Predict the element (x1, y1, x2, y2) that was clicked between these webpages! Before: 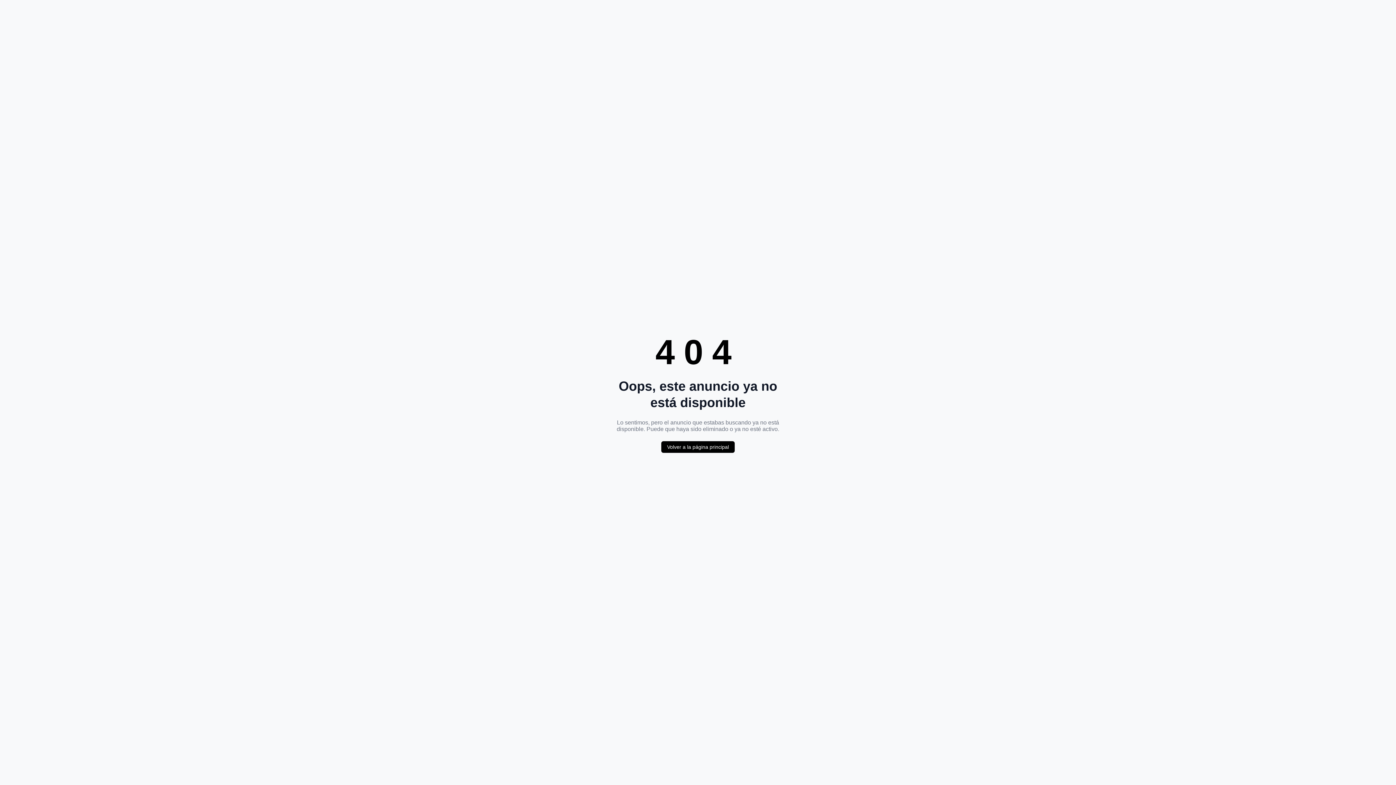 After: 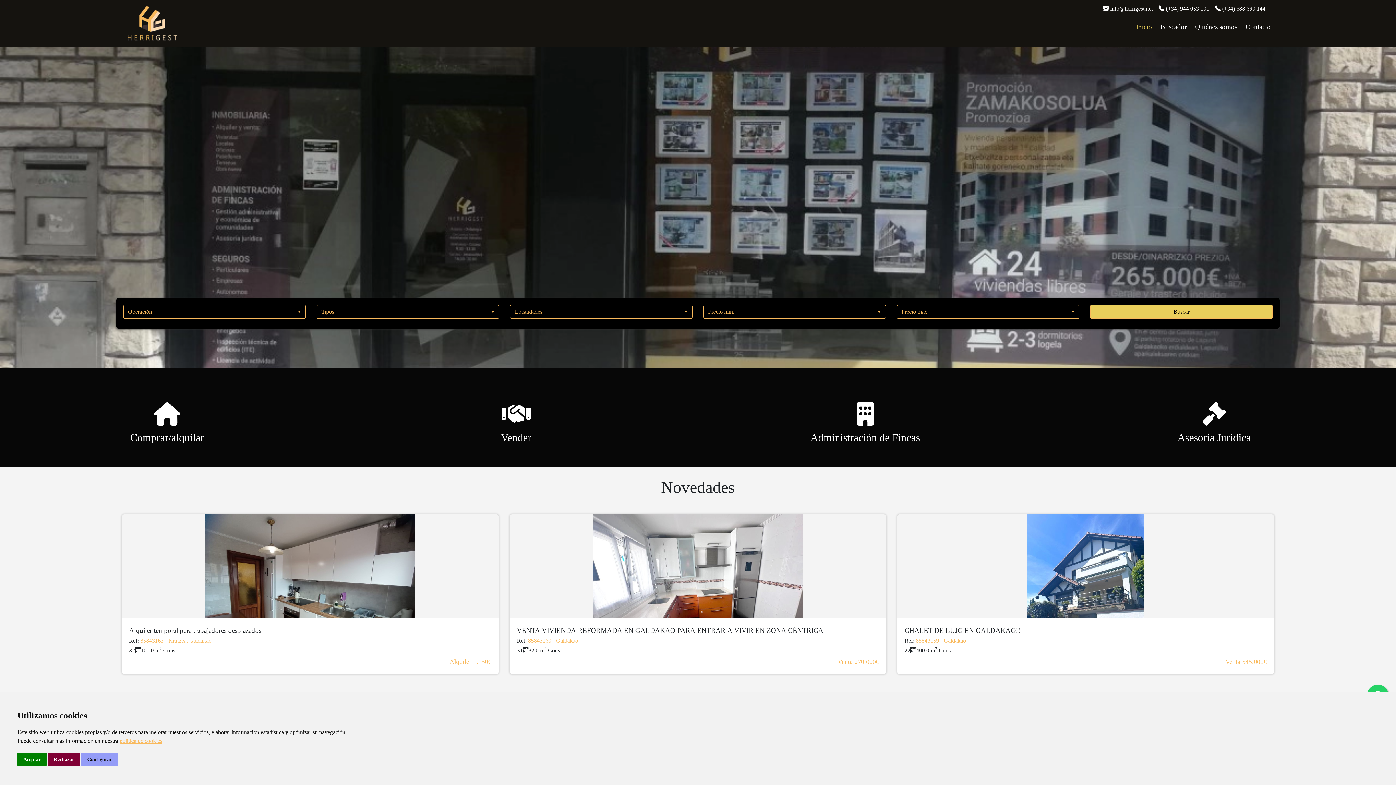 Action: label: Volver a la página principal bbox: (661, 441, 734, 453)